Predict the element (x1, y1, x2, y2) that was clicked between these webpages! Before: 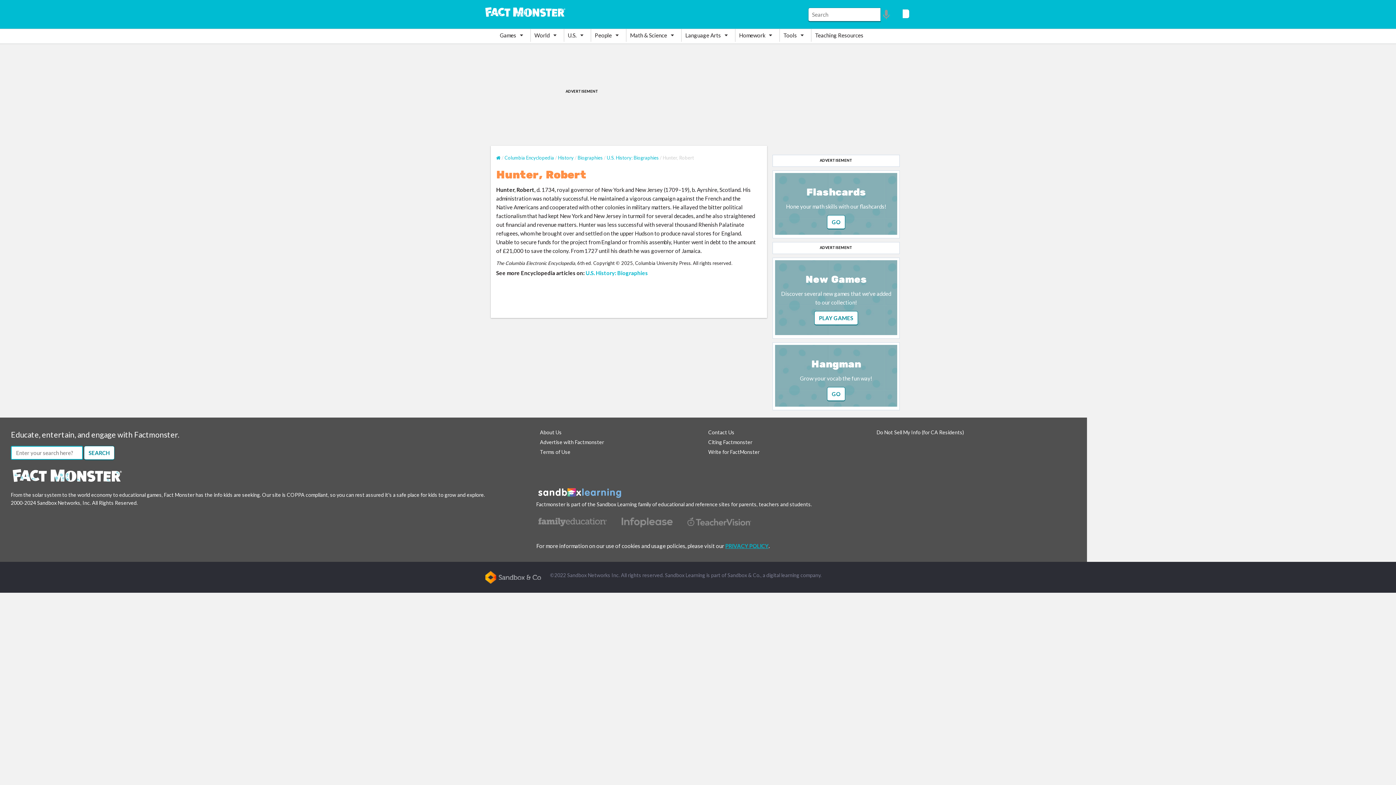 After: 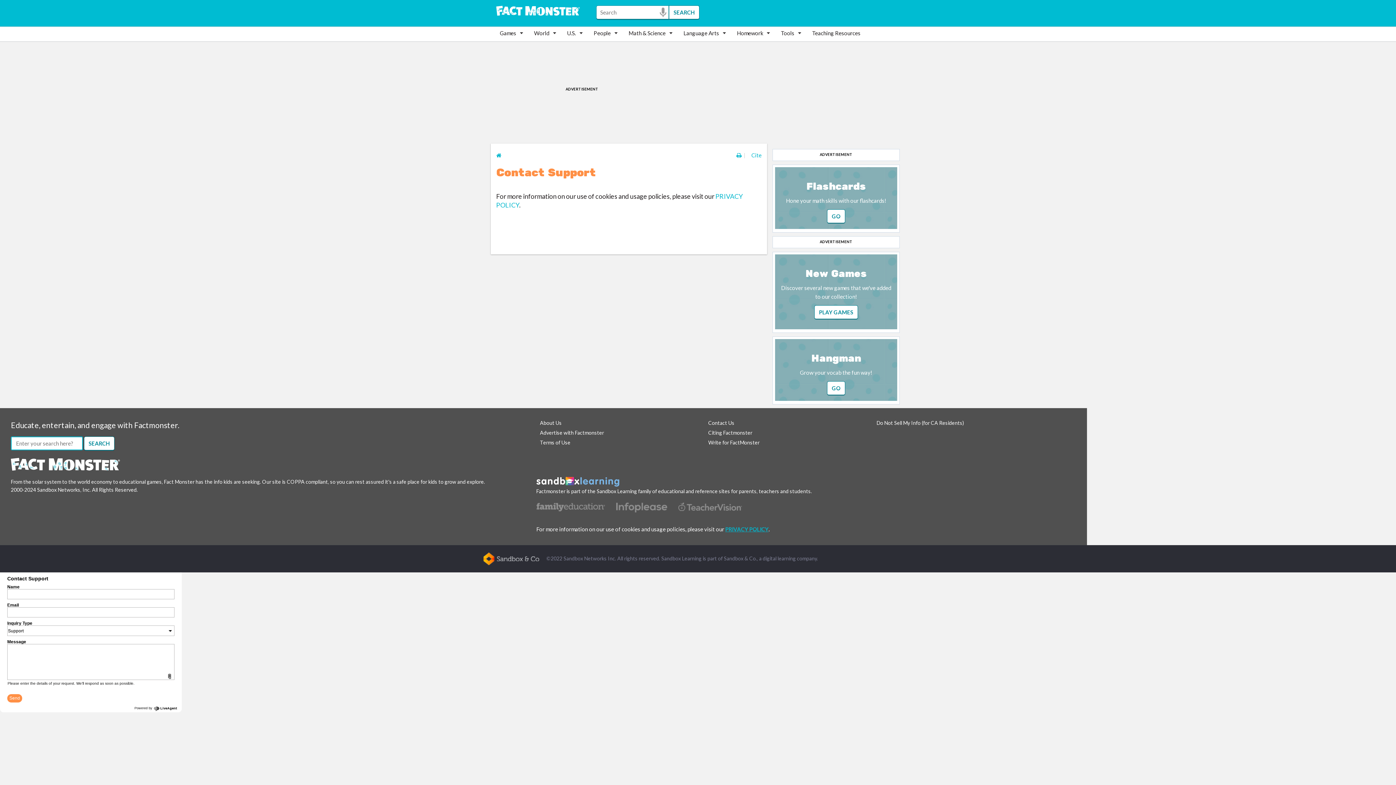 Action: label: Contact Us bbox: (708, 429, 734, 435)